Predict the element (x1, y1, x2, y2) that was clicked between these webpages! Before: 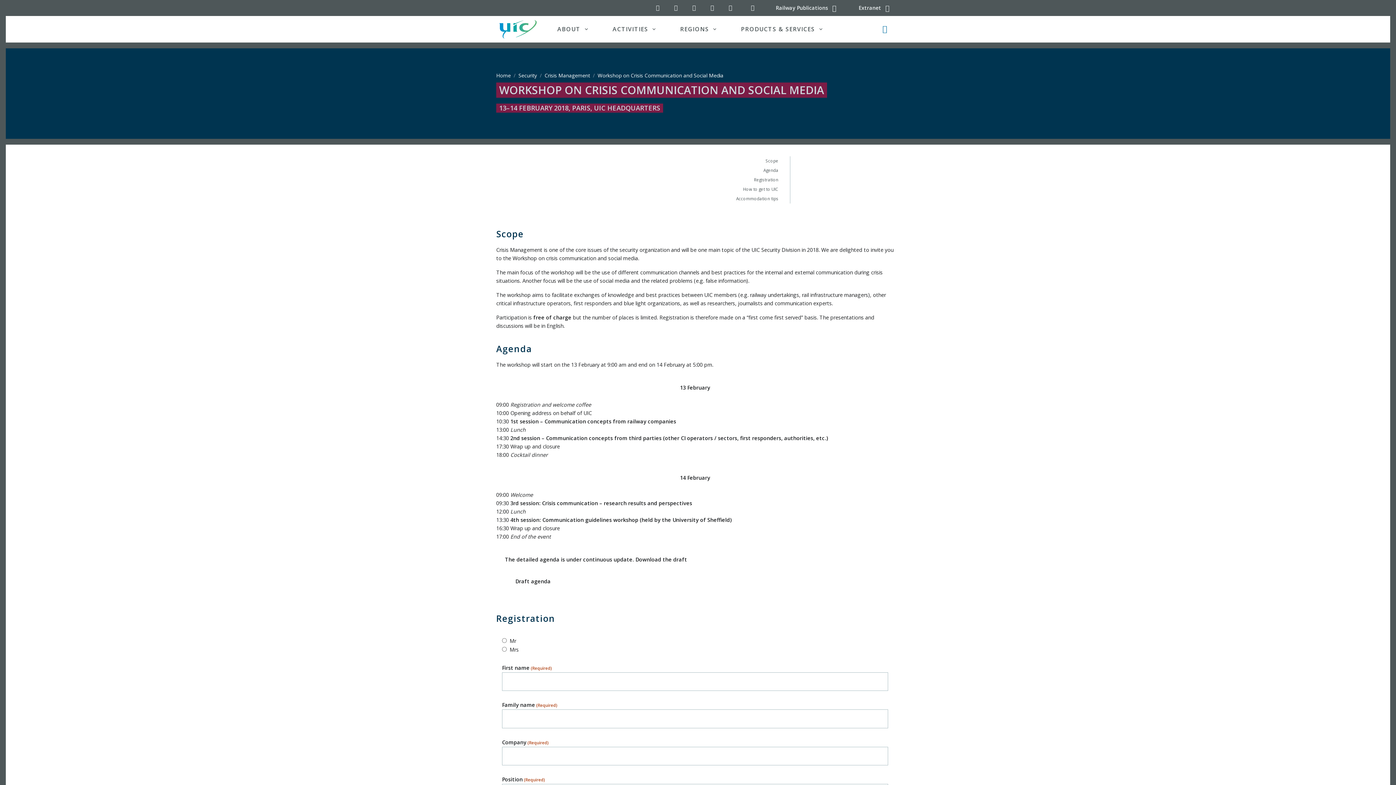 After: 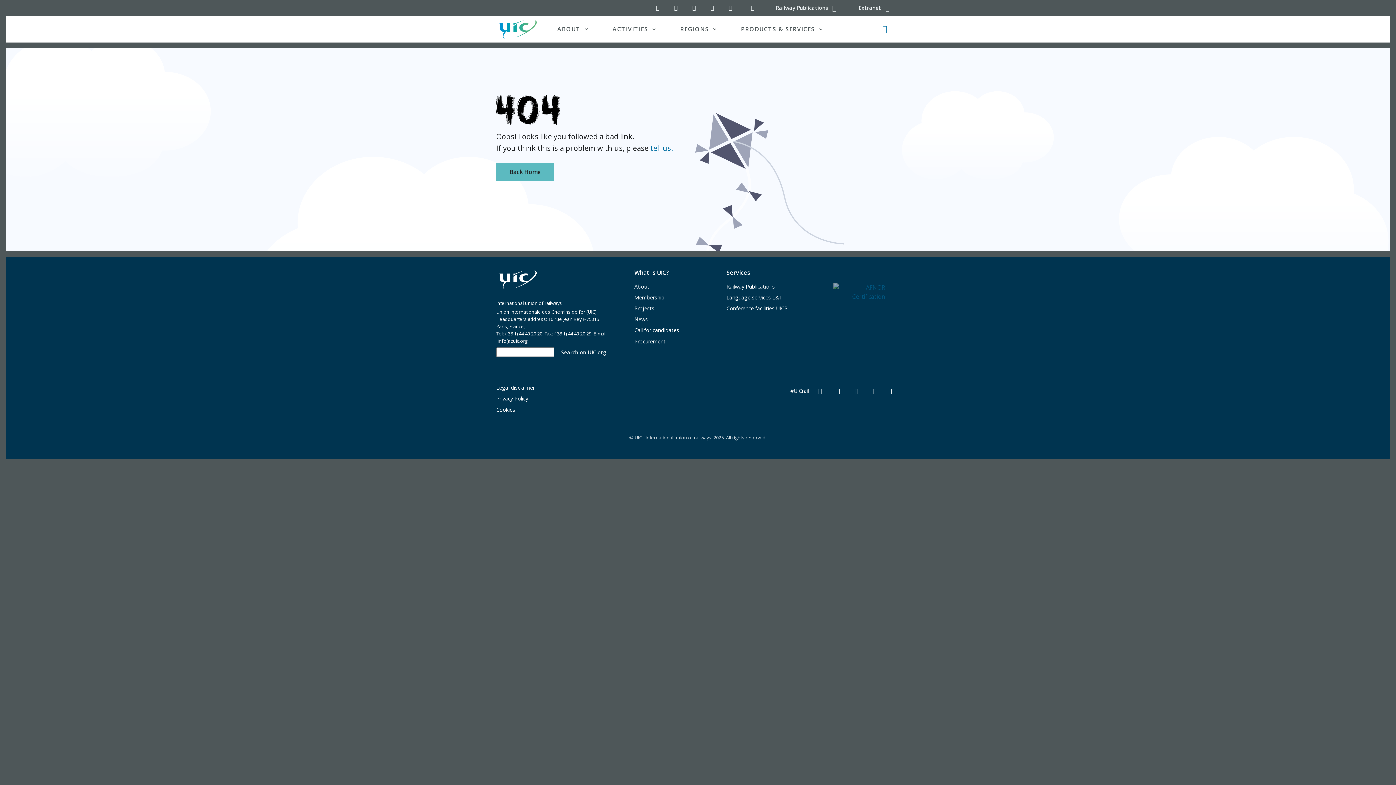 Action: bbox: (496, 71, 510, 79) label: Home